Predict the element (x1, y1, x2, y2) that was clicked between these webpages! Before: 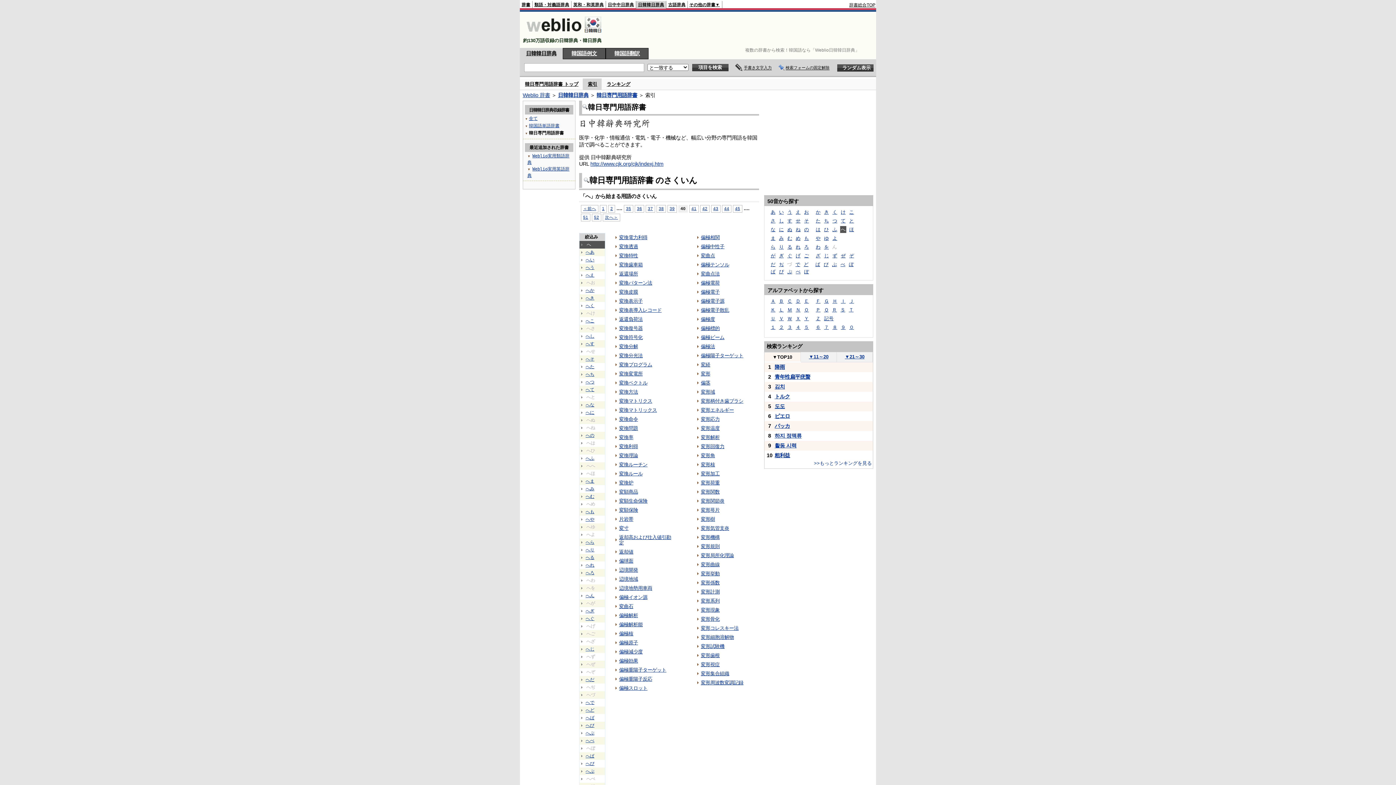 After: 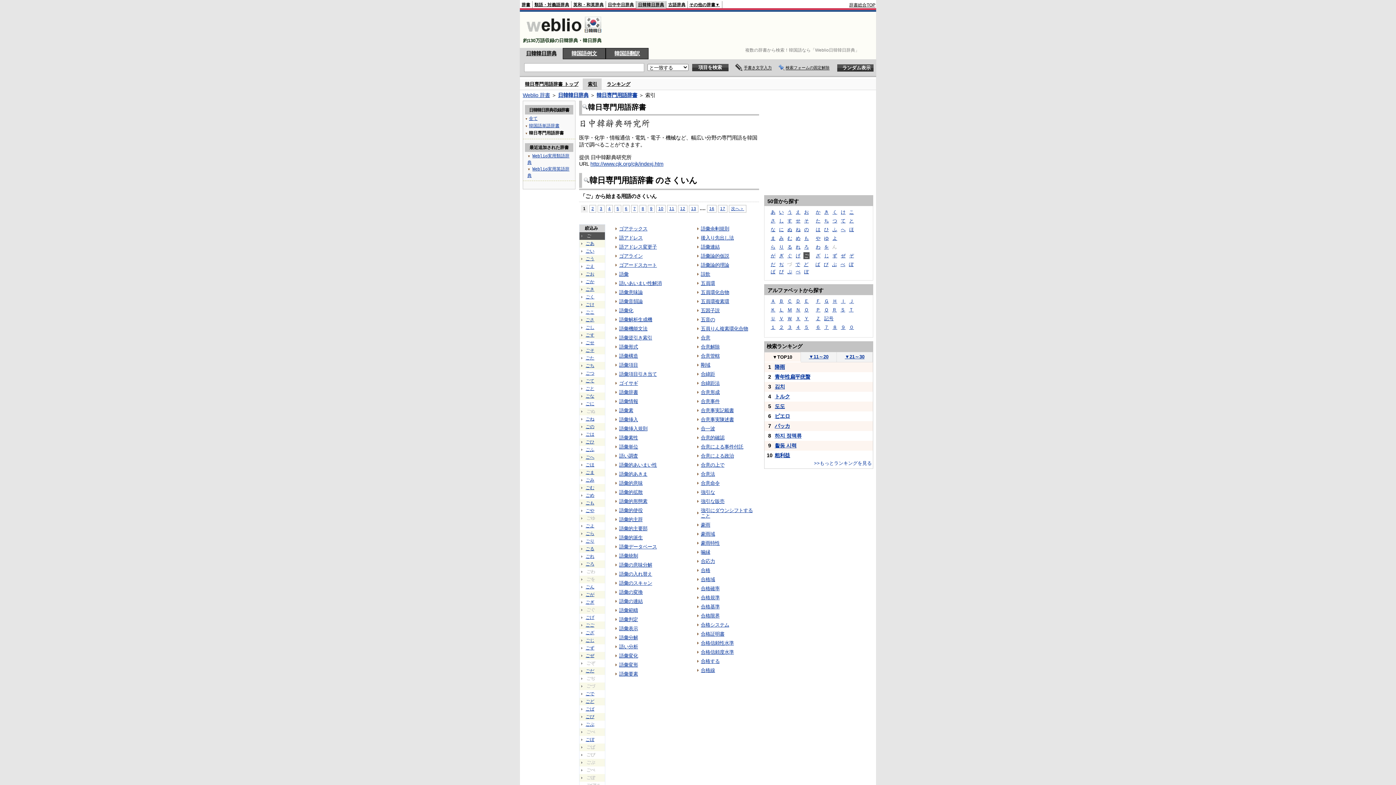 Action: bbox: (803, 252, 809, 259) label: ご